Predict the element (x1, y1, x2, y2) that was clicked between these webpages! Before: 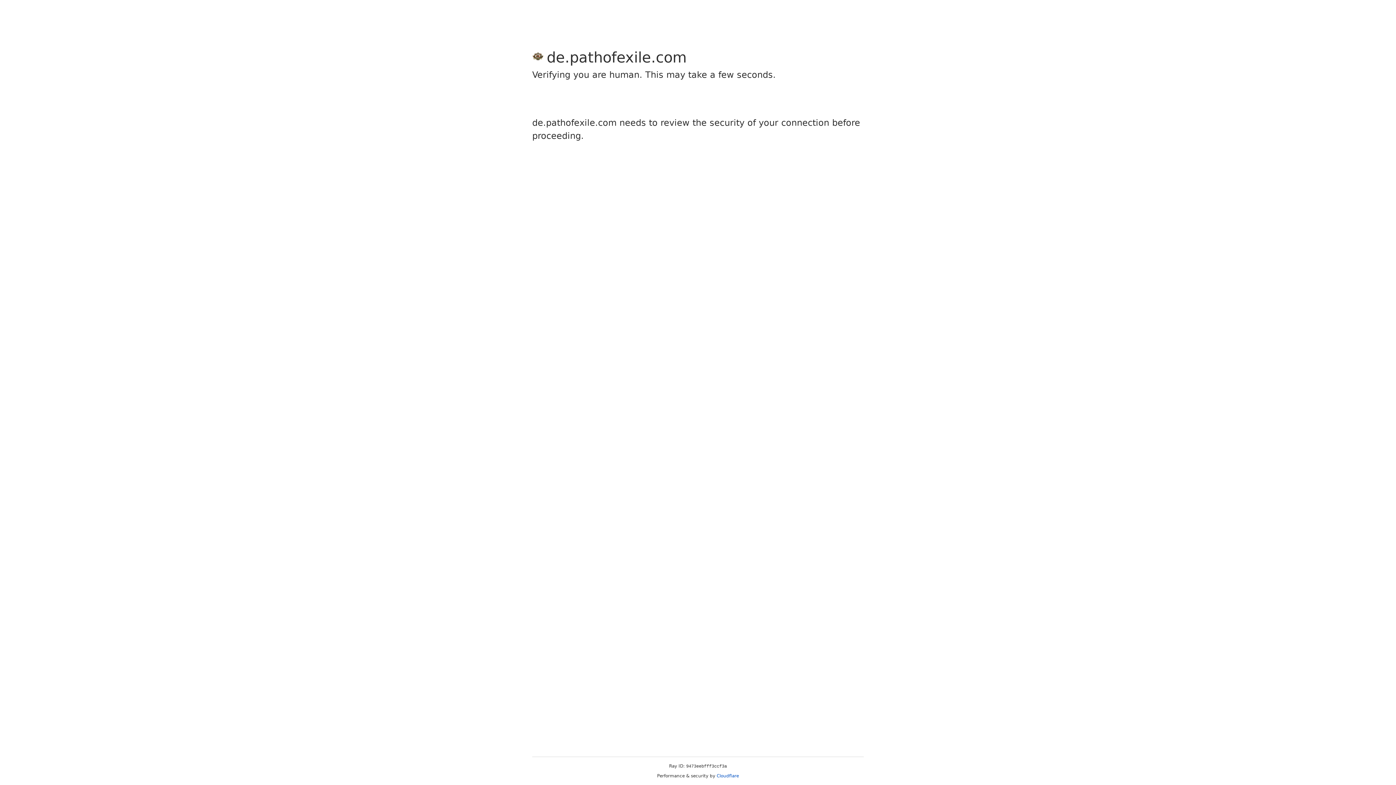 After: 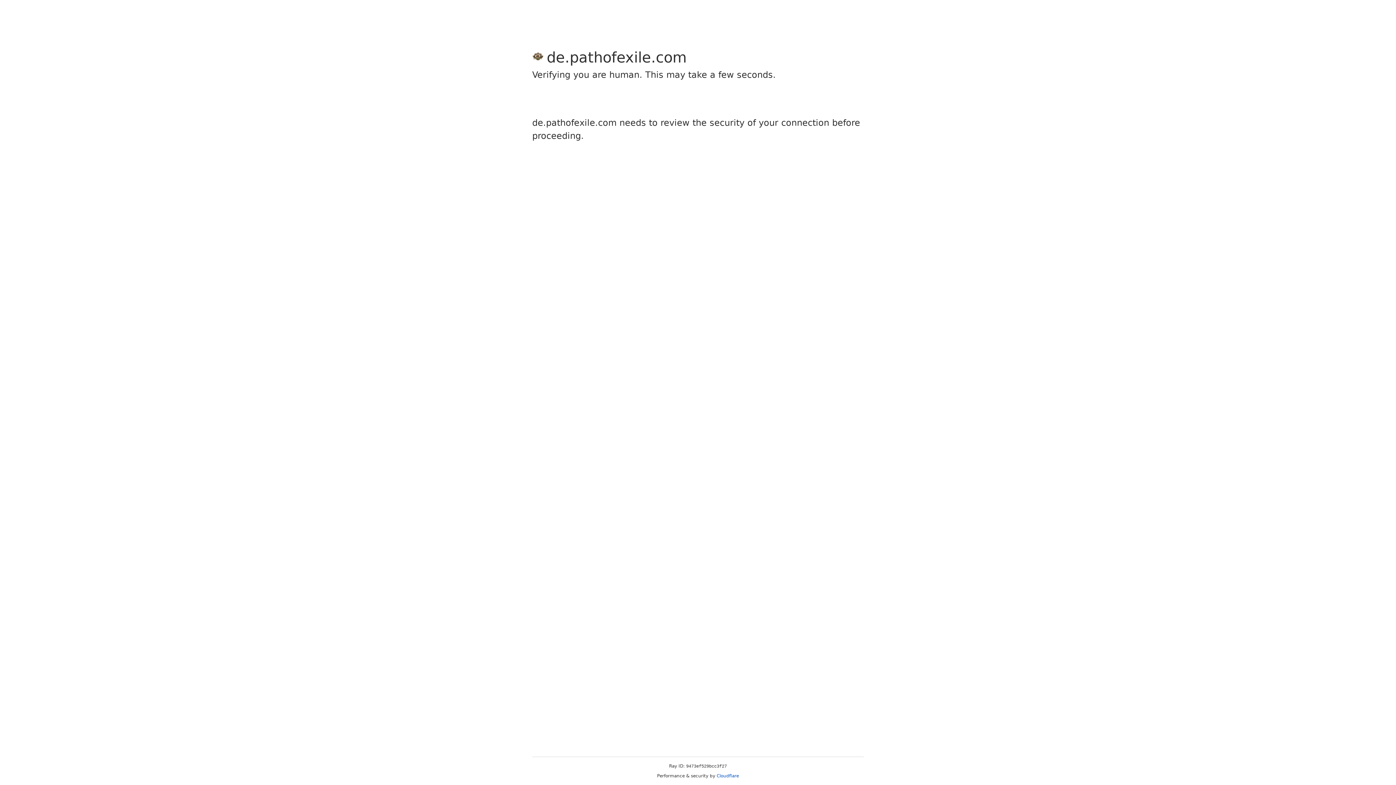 Action: bbox: (716, 773, 739, 778) label: Cloudflare